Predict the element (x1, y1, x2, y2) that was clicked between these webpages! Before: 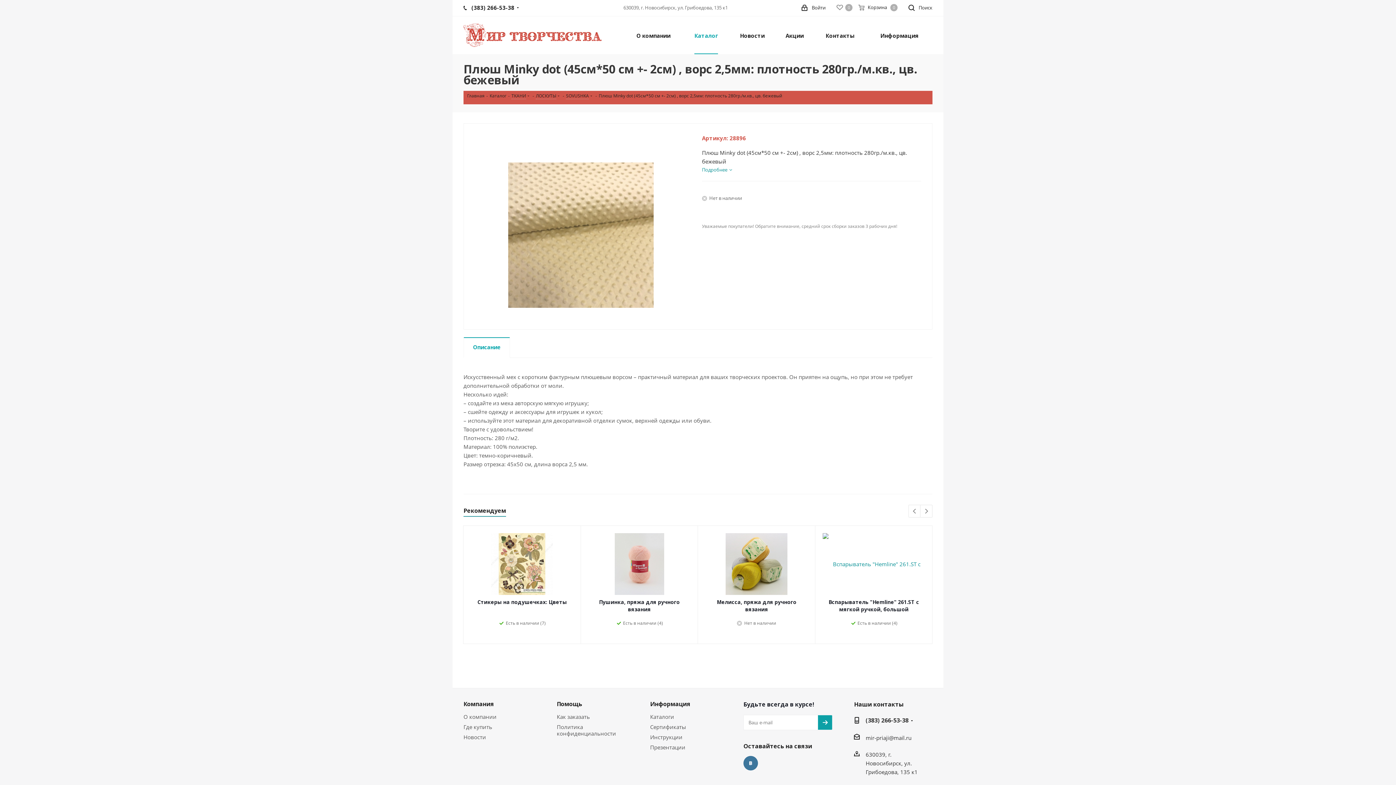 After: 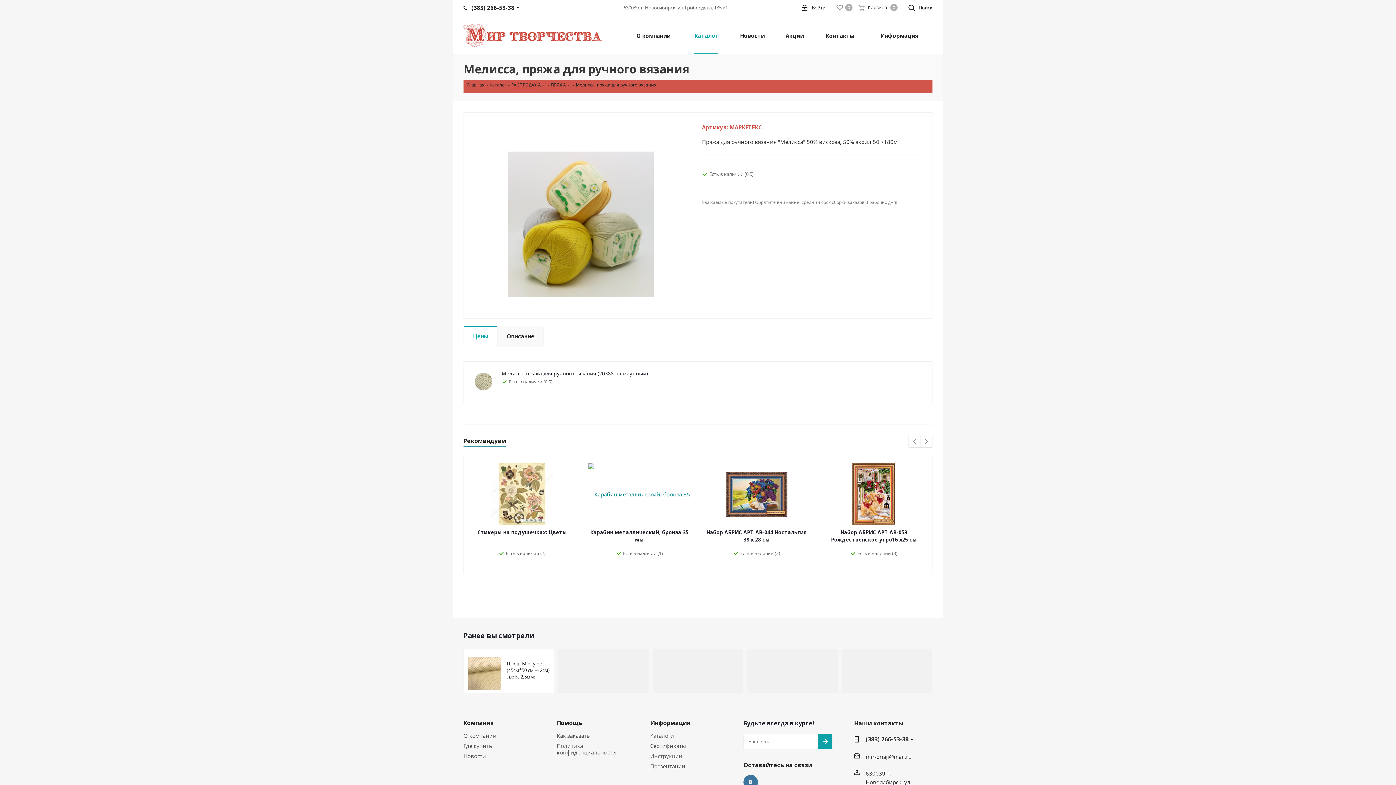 Action: label: Мелисса, пряжа для ручного вязания bbox: (705, 598, 808, 613)